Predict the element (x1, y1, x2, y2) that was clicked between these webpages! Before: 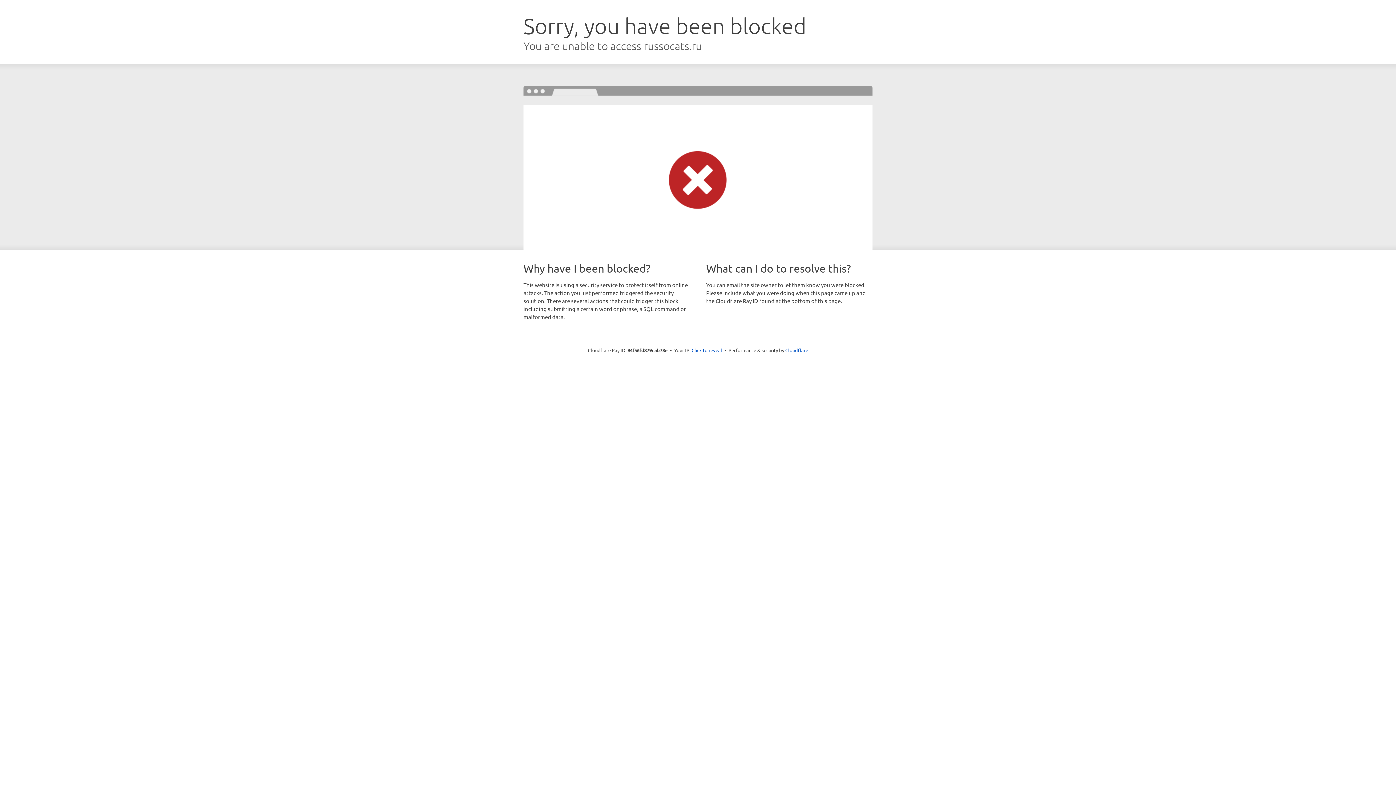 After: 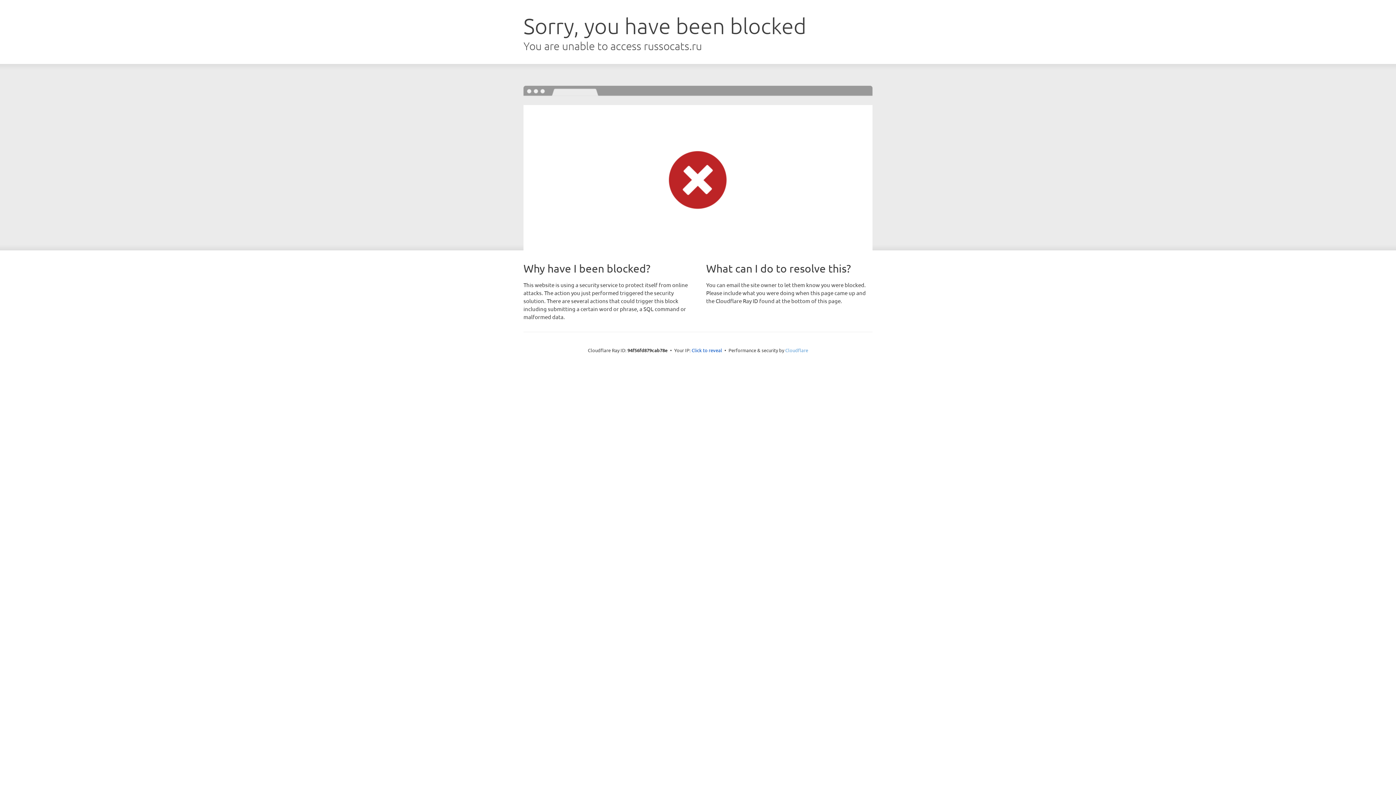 Action: label: Cloudflare bbox: (785, 347, 808, 353)